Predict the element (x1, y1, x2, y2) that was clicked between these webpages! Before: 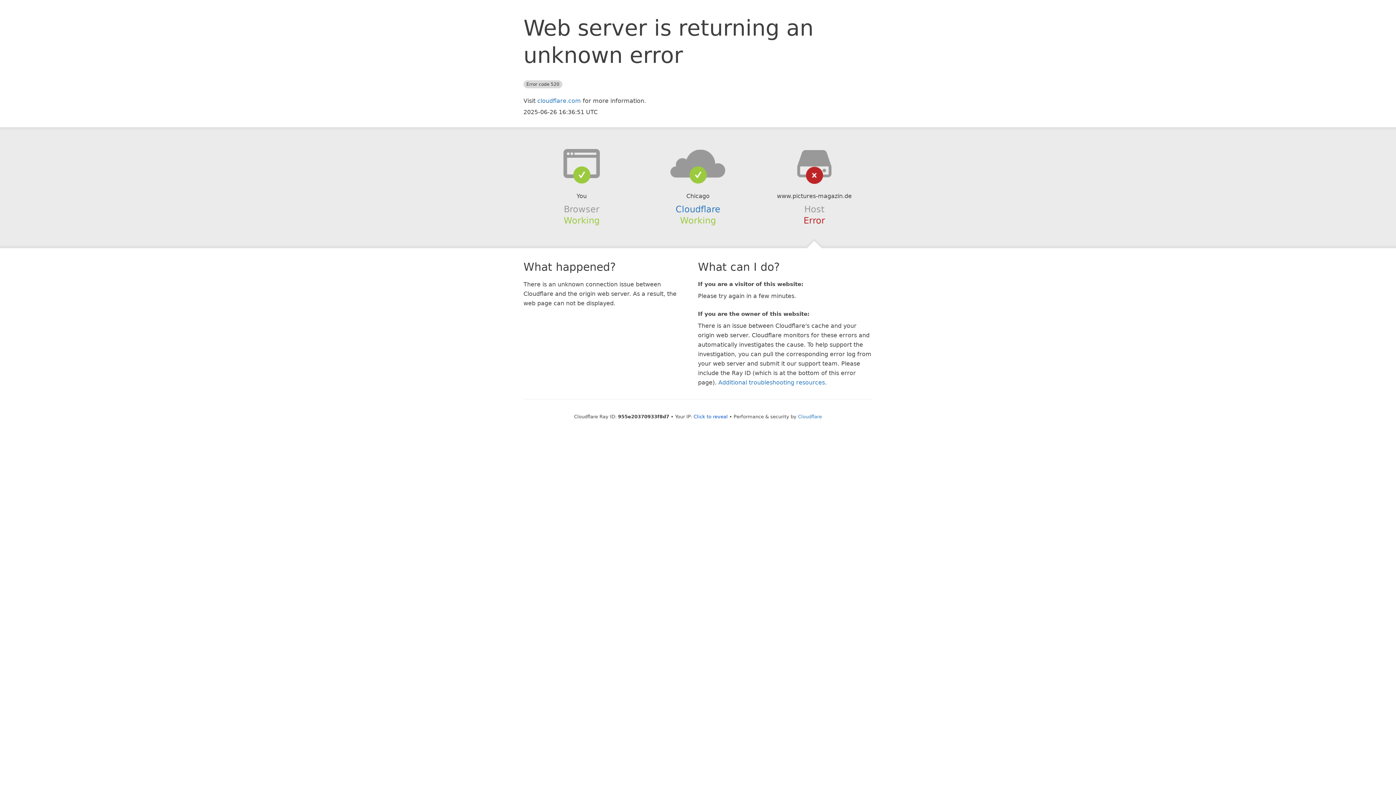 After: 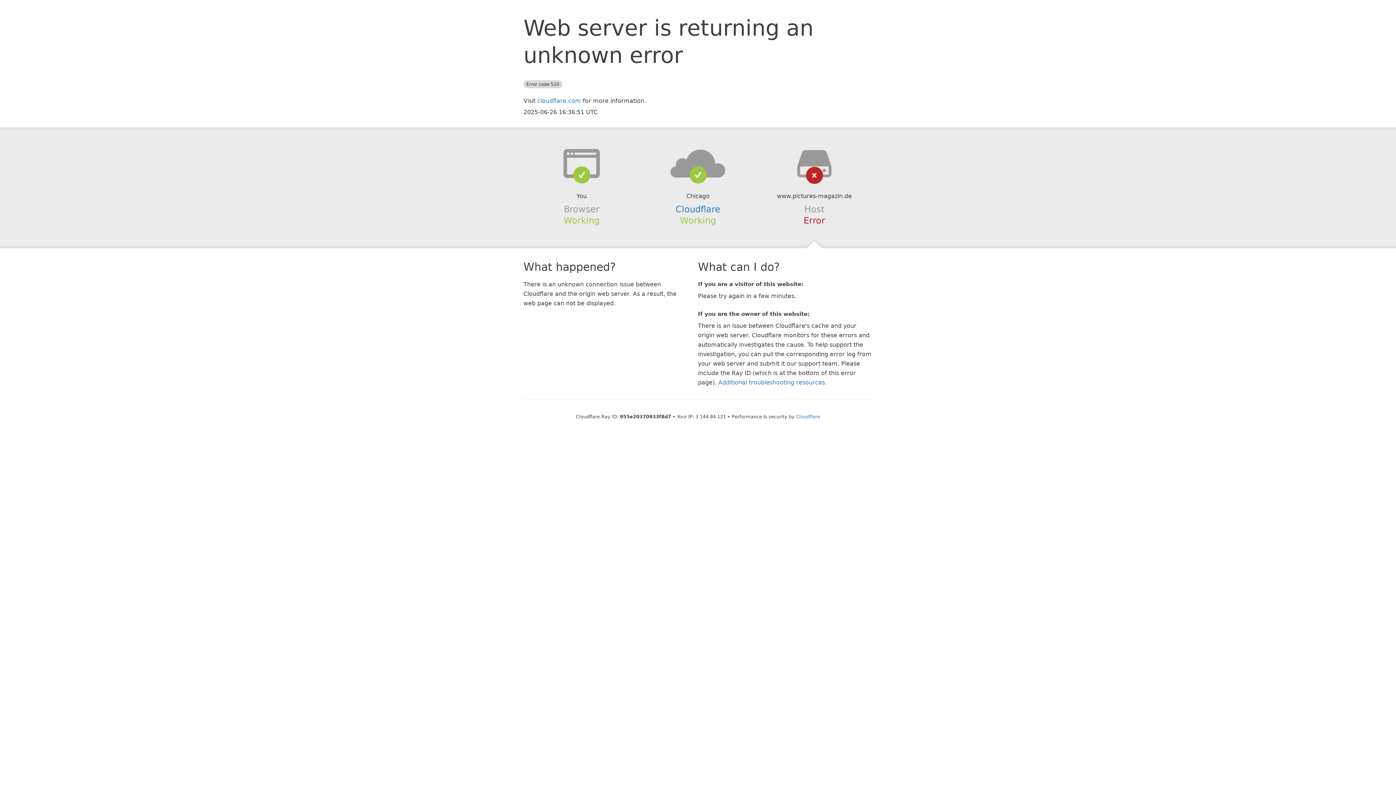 Action: label: Click to reveal bbox: (693, 414, 728, 419)